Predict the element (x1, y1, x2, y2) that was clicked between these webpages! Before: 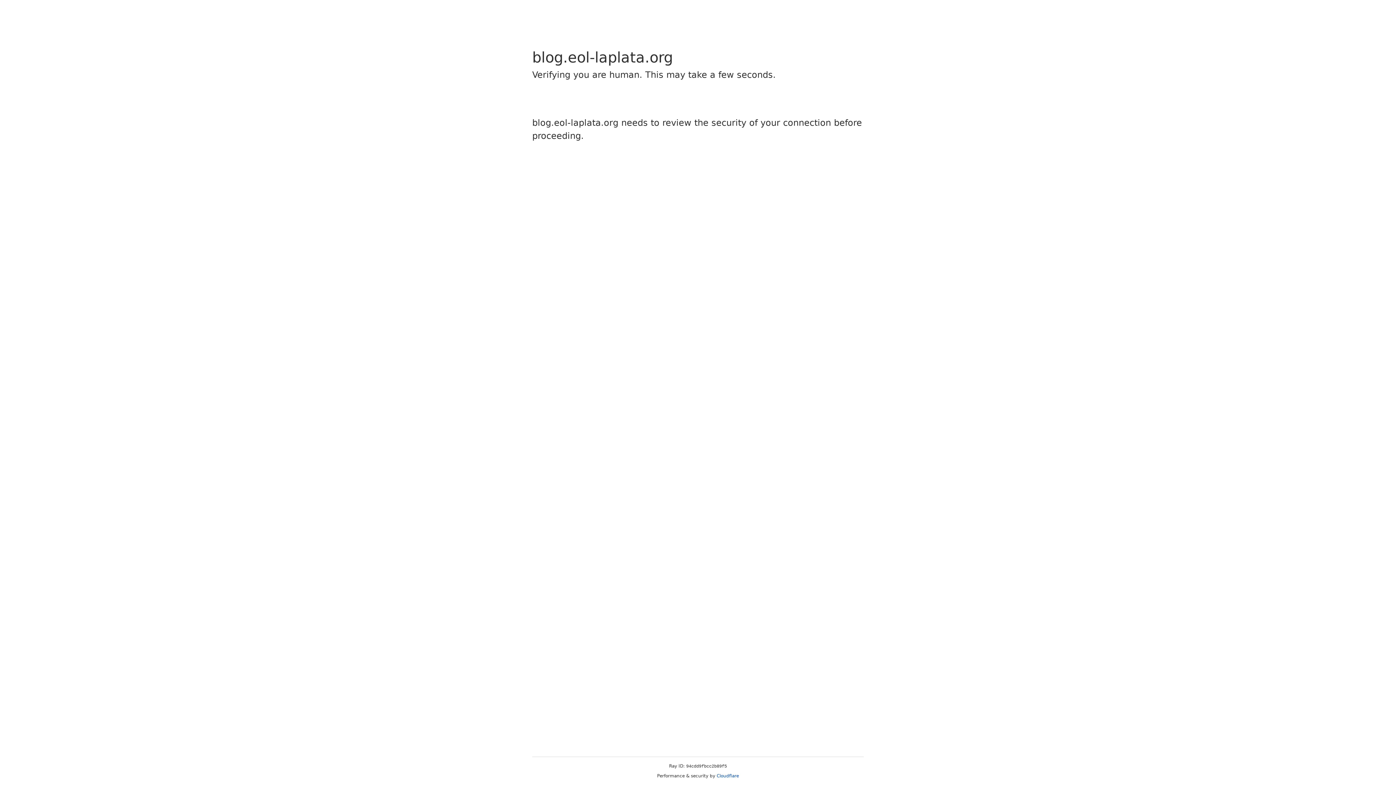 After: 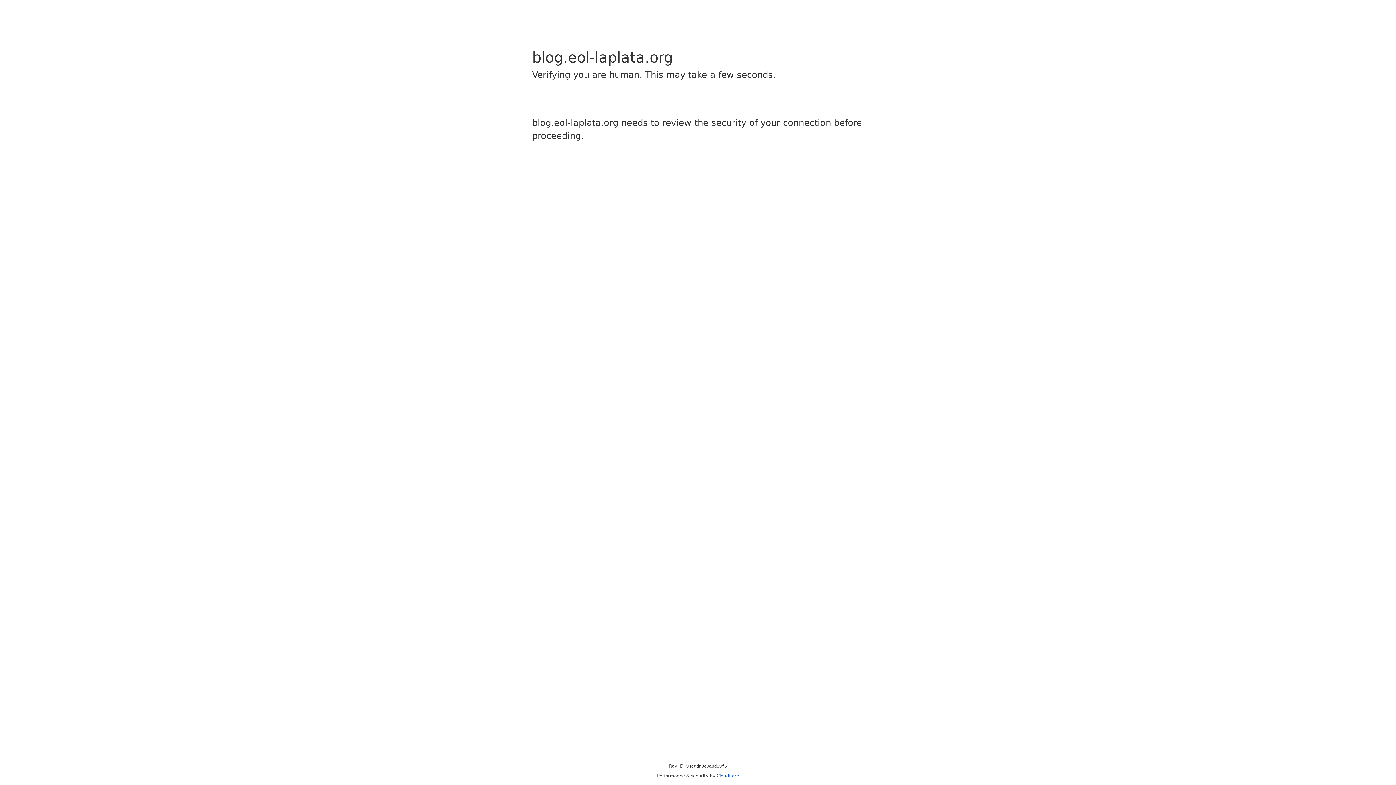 Action: bbox: (716, 773, 739, 778) label: Cloudflare